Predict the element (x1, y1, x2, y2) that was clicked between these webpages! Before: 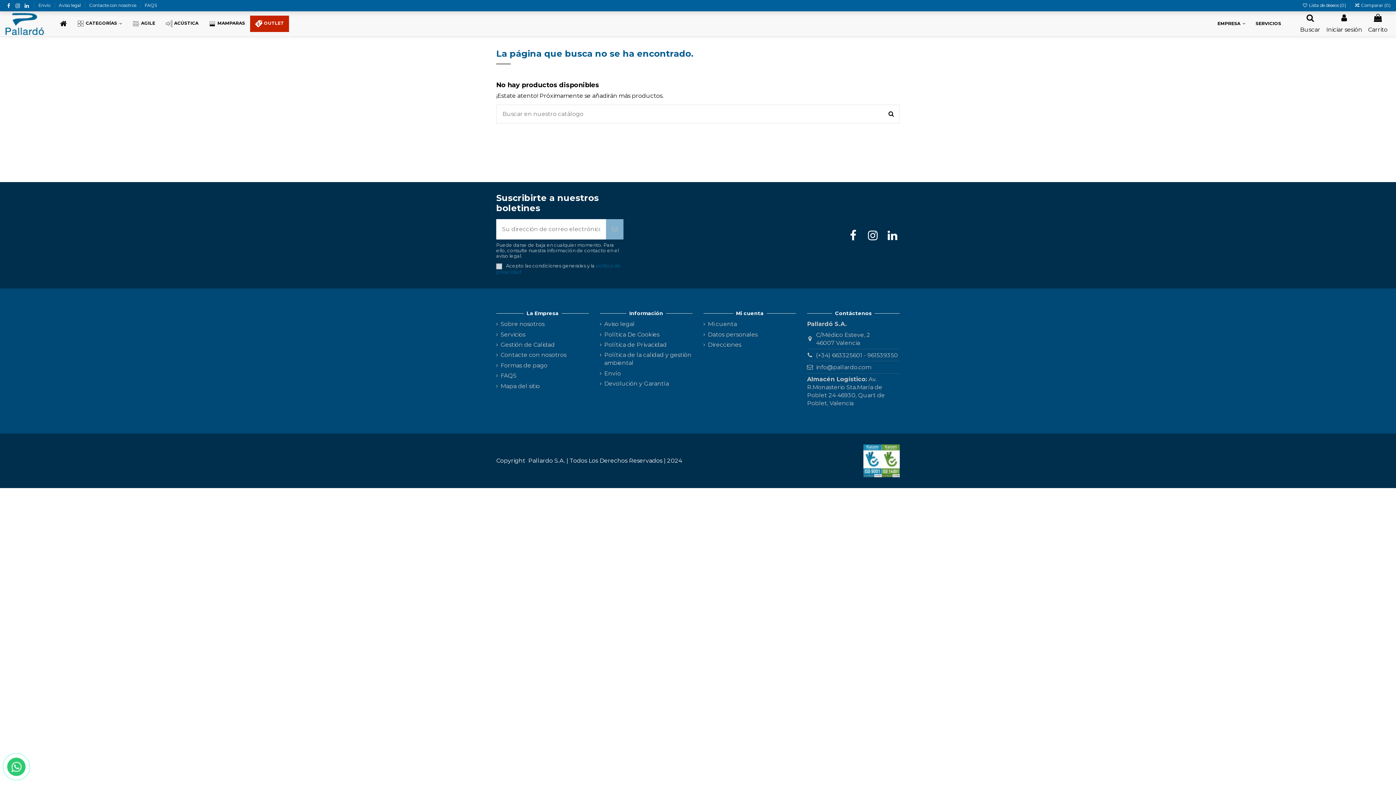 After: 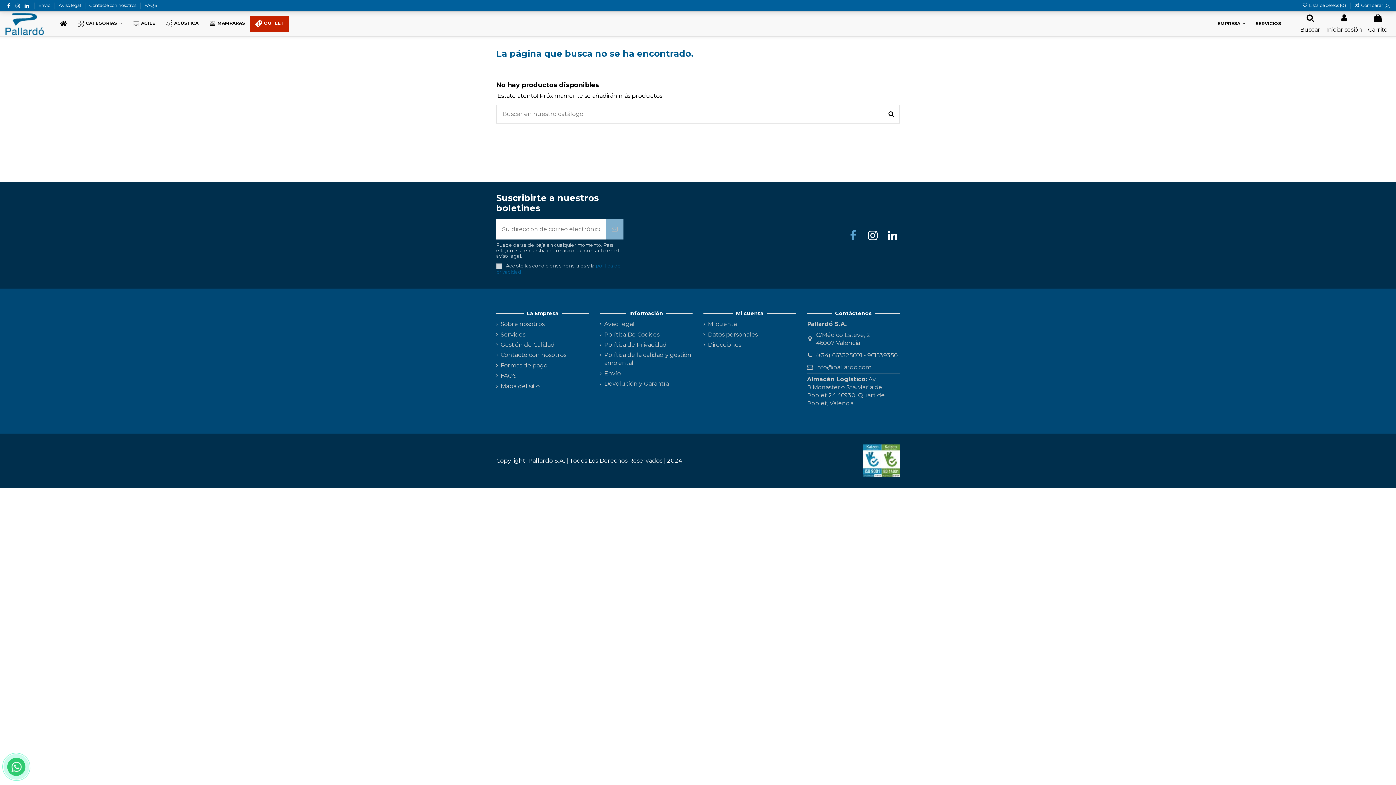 Action: bbox: (846, 228, 860, 242)